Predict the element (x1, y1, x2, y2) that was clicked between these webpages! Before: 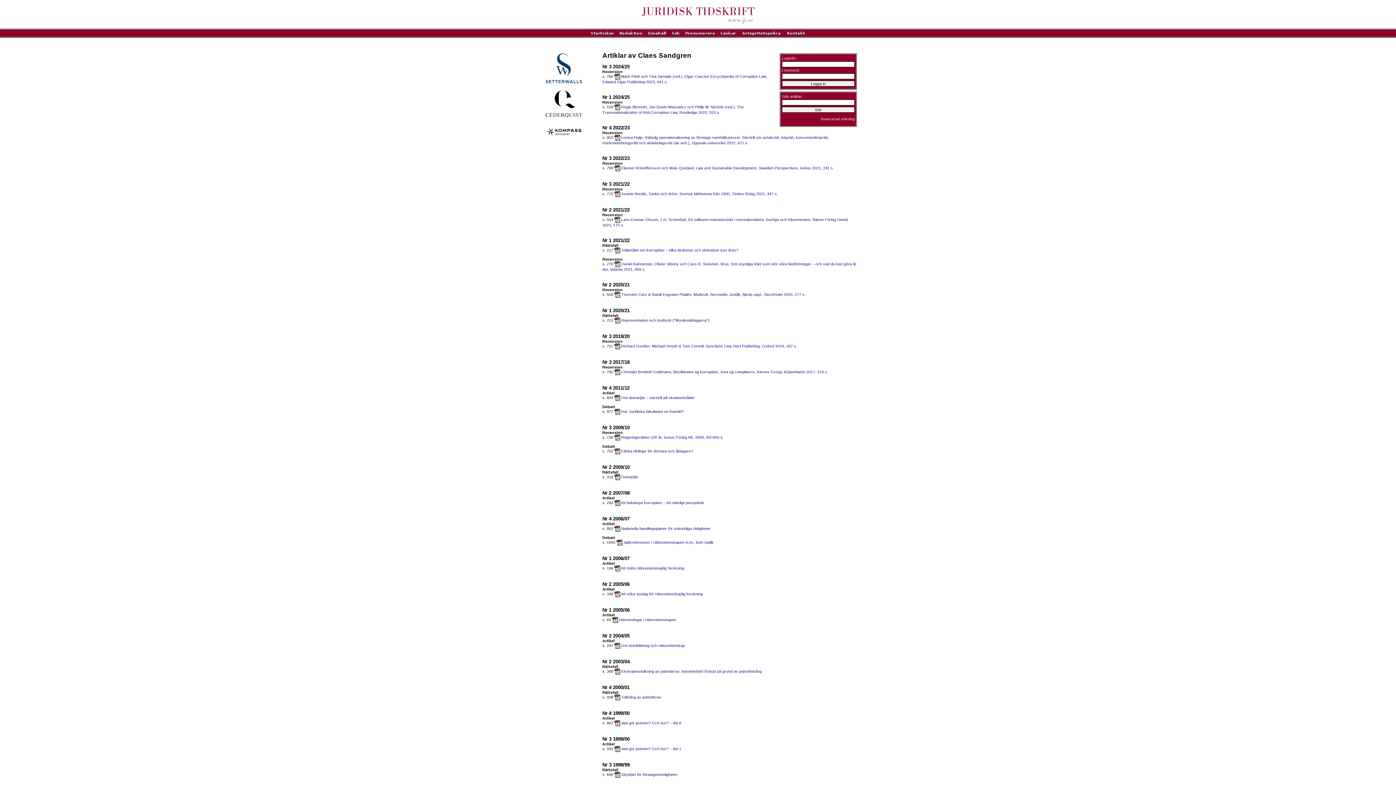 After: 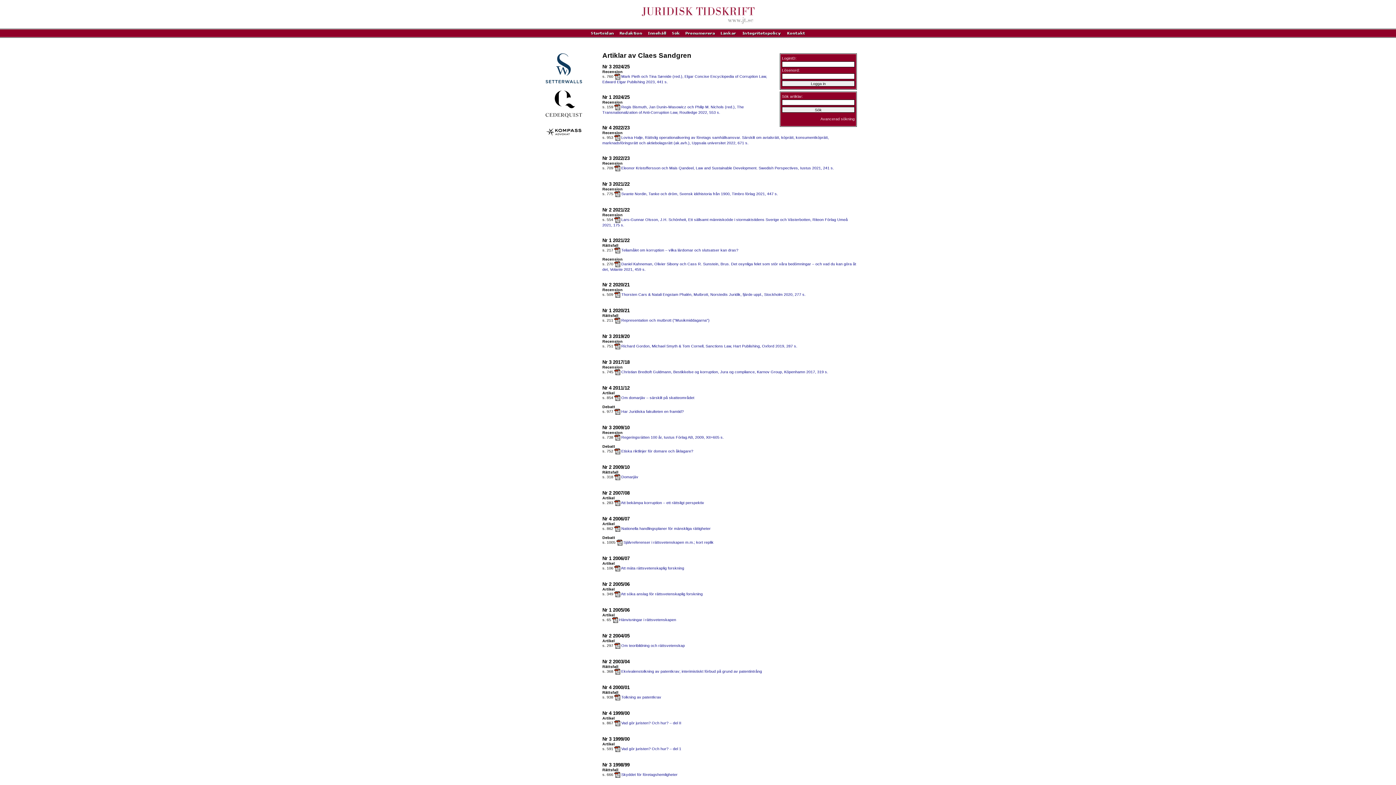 Action: bbox: (545, 119, 582, 123)